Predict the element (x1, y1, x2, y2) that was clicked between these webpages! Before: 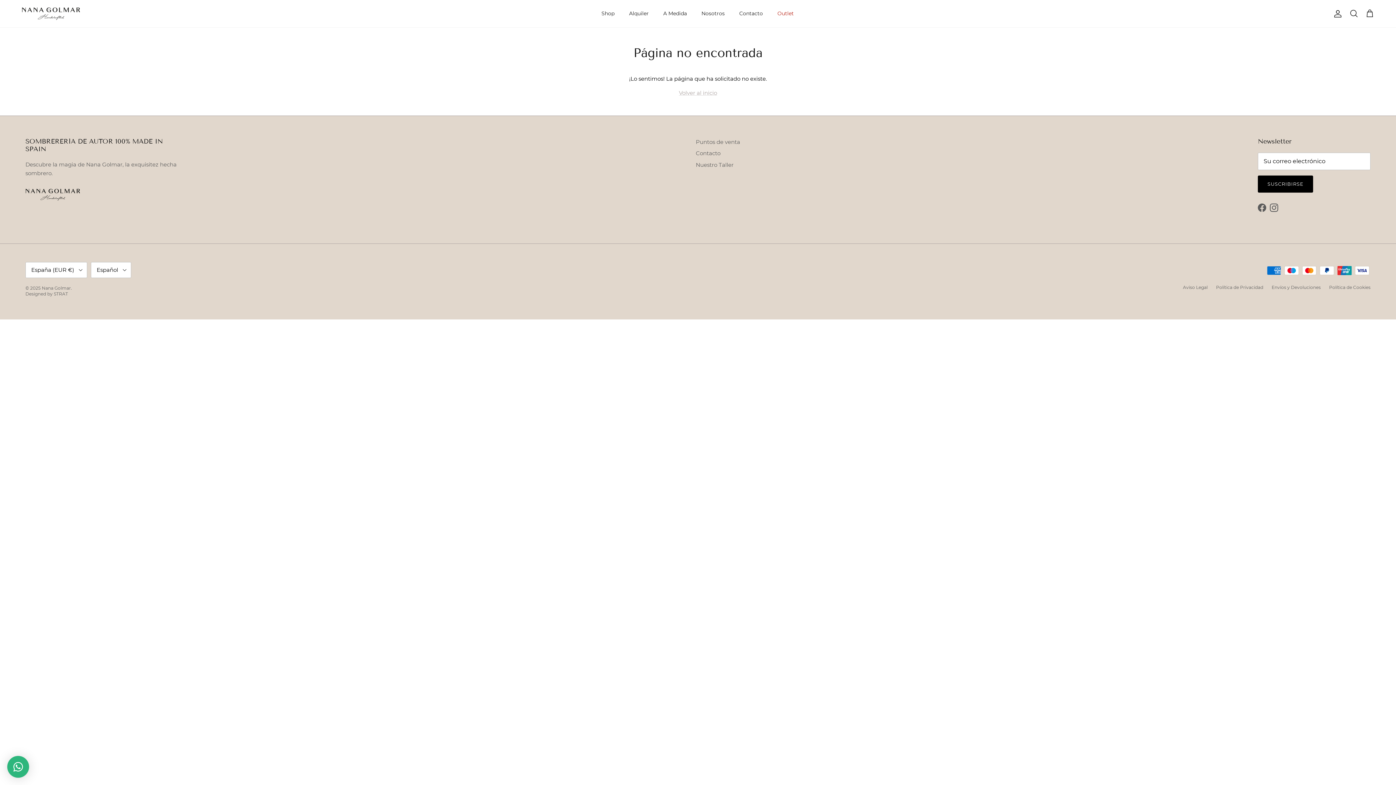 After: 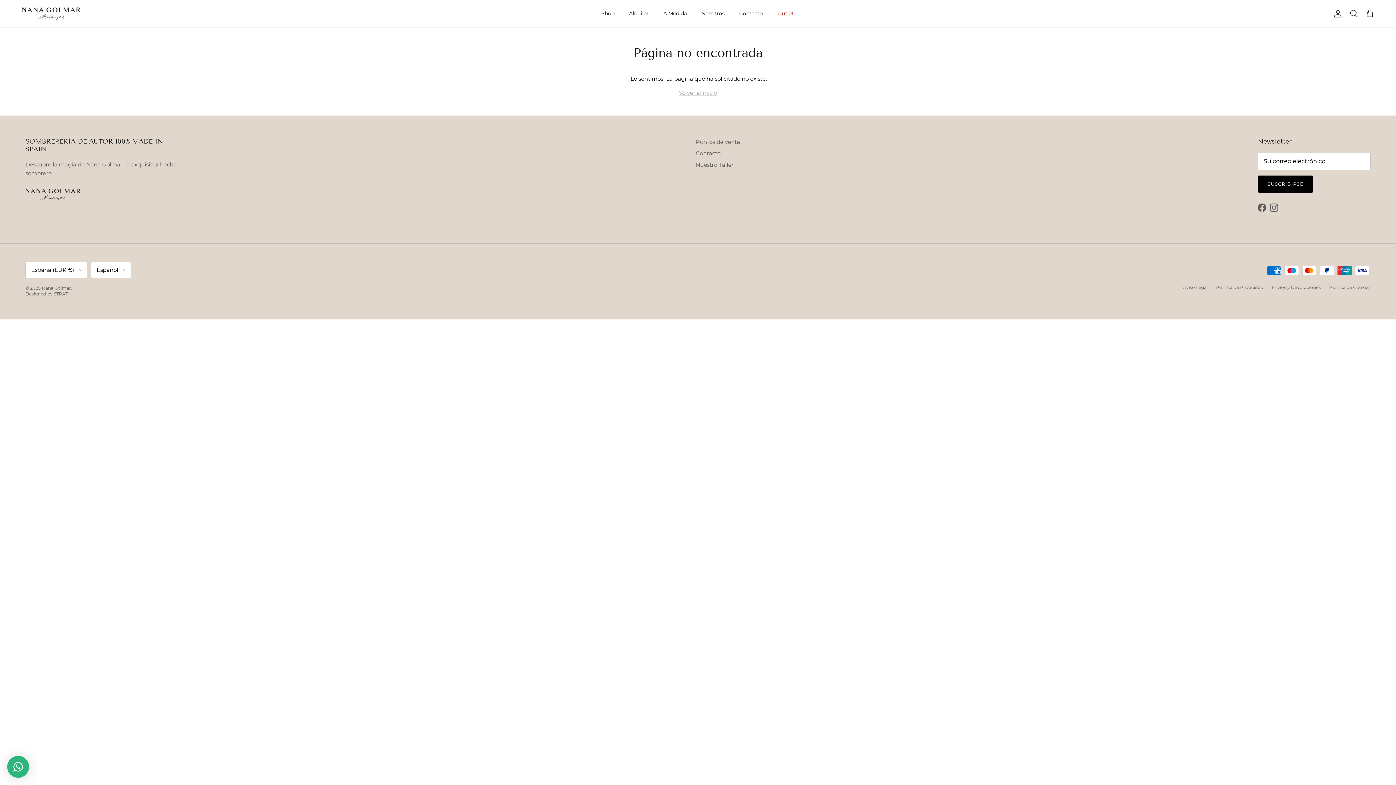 Action: bbox: (53, 291, 68, 296) label: STRAT